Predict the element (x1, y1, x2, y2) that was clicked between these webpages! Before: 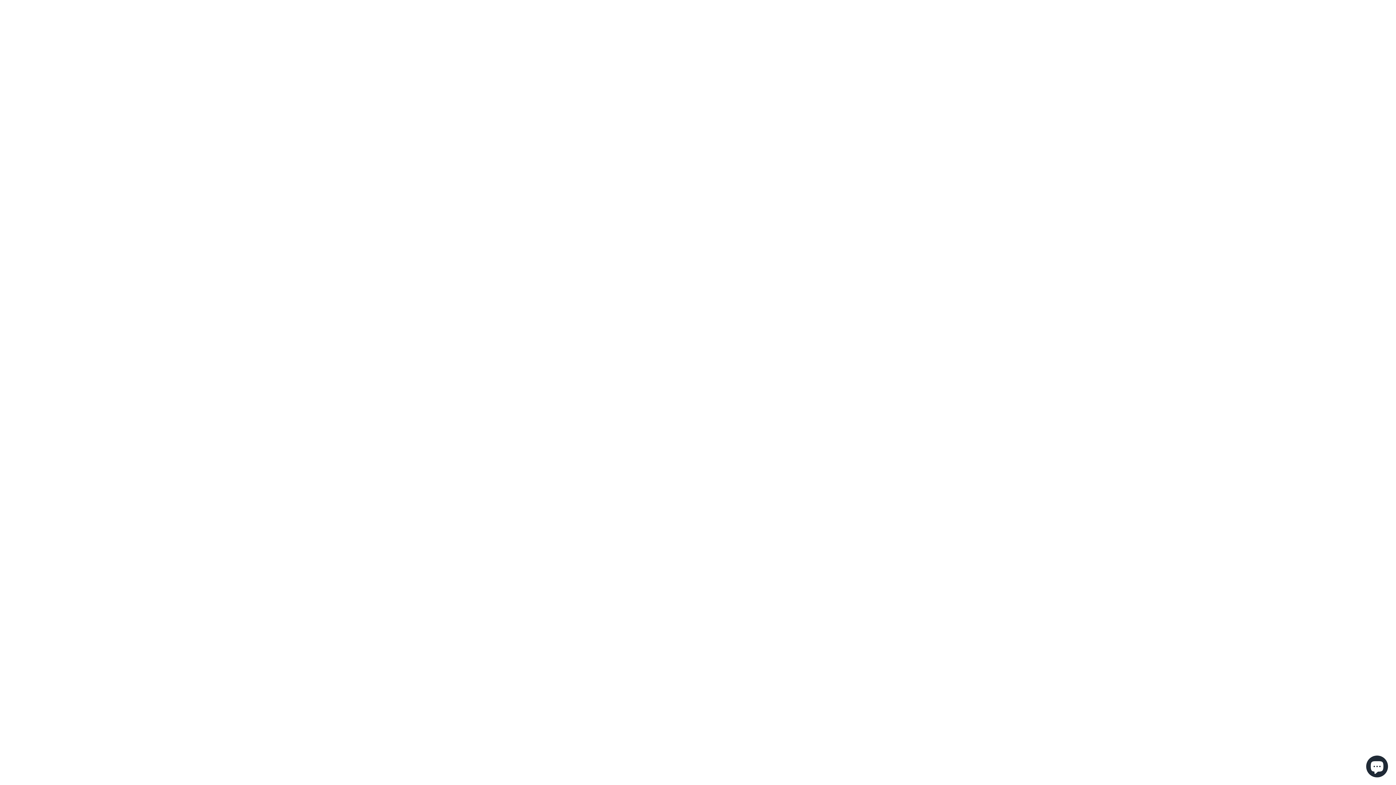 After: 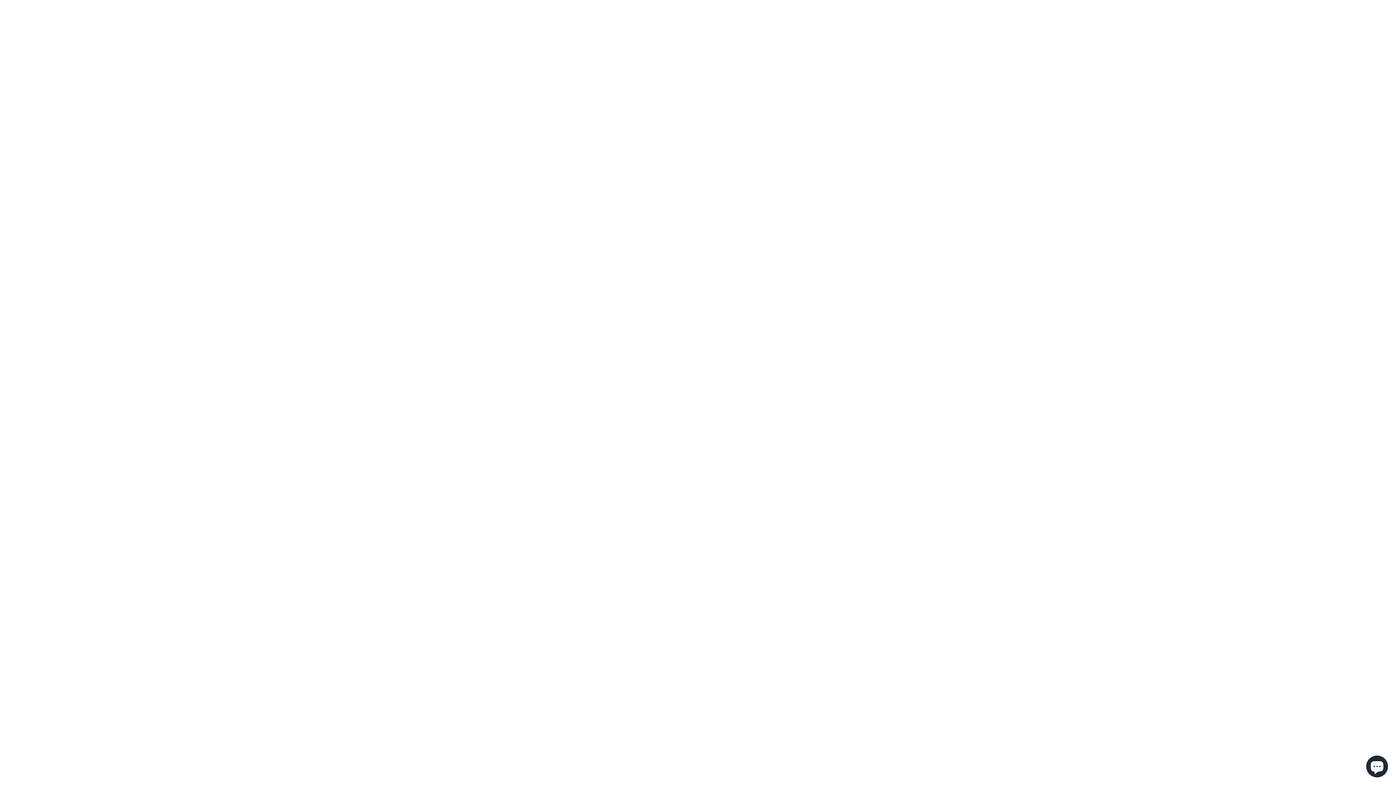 Action: bbox: (1337, 3, 1342, 11)